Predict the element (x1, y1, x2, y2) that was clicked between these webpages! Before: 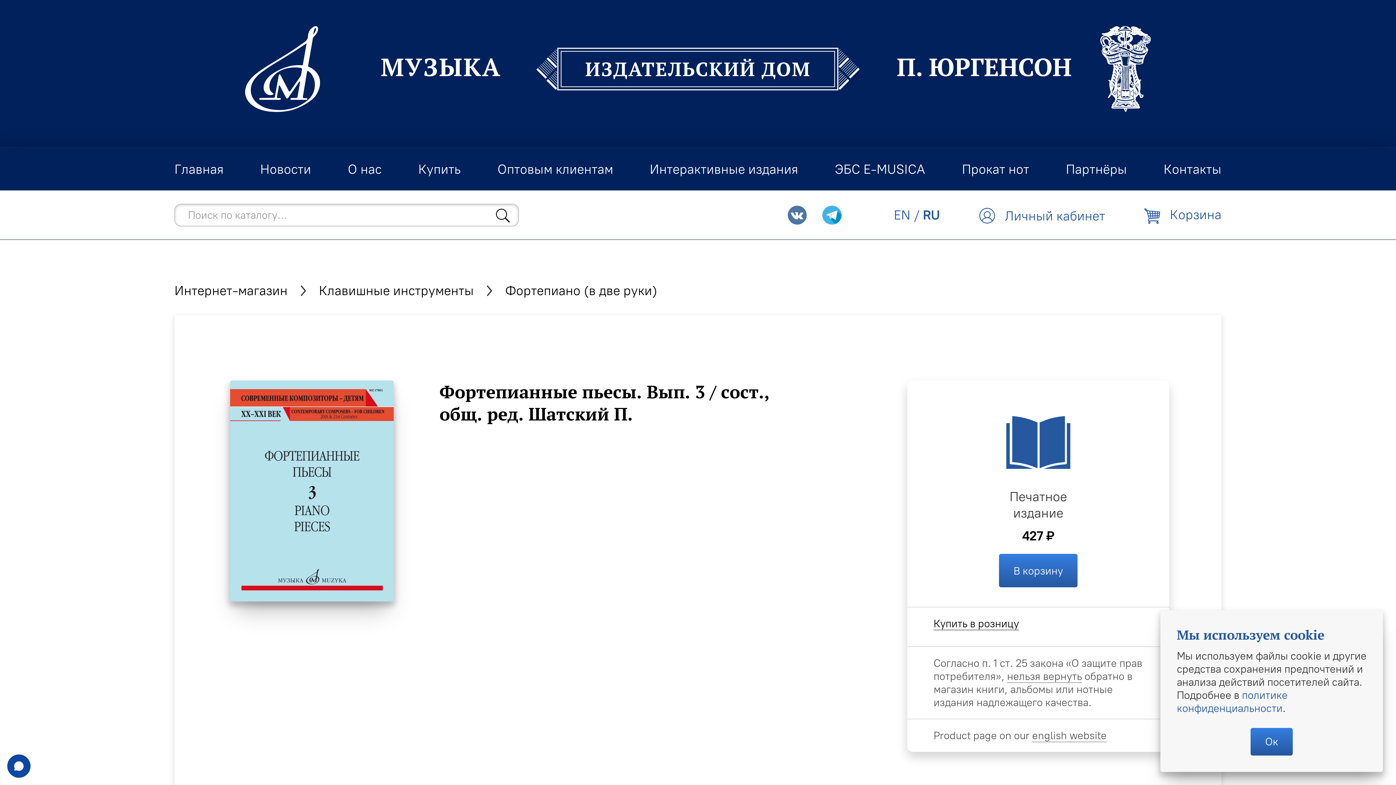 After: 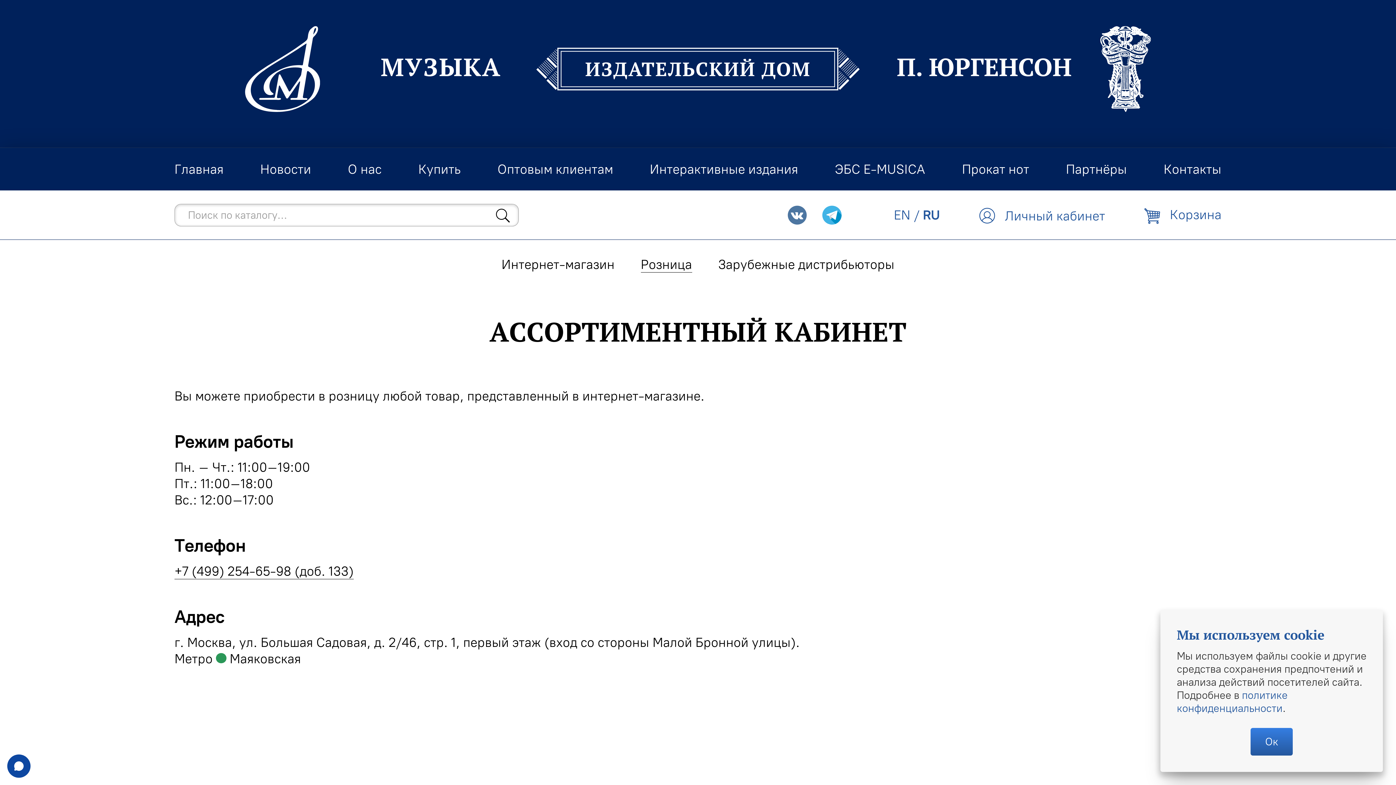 Action: label: Купить в розницу bbox: (933, 617, 1019, 630)